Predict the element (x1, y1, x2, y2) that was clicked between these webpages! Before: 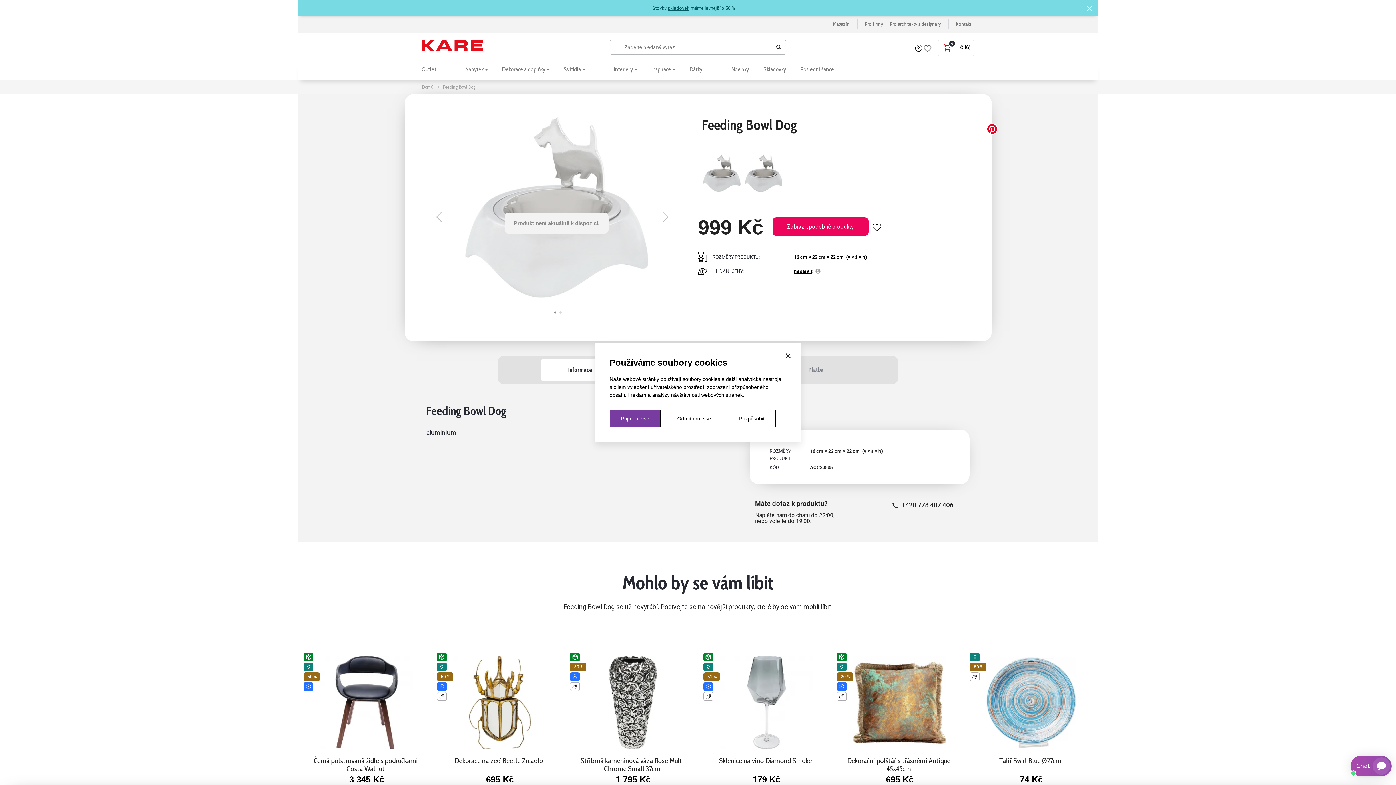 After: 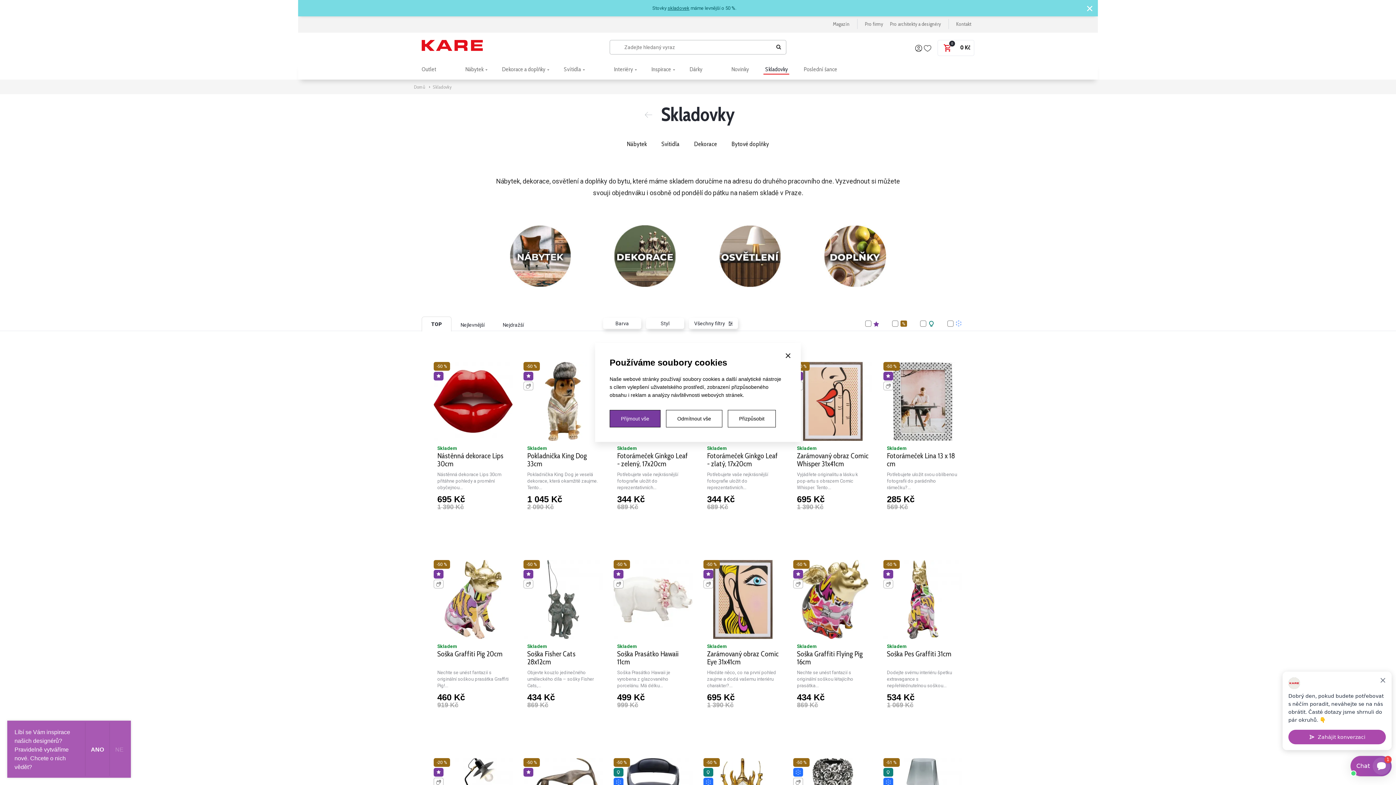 Action: label: skladovek bbox: (667, 5, 689, 10)